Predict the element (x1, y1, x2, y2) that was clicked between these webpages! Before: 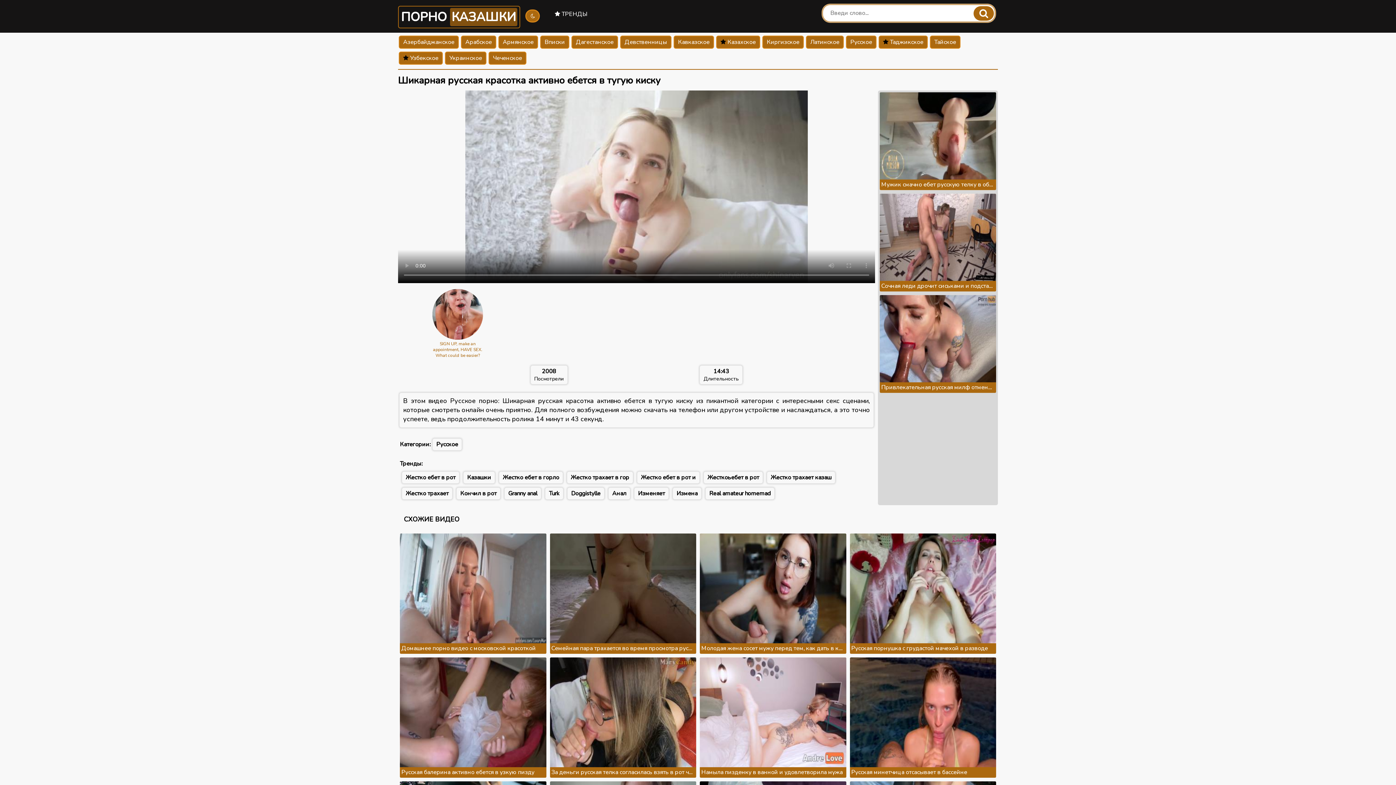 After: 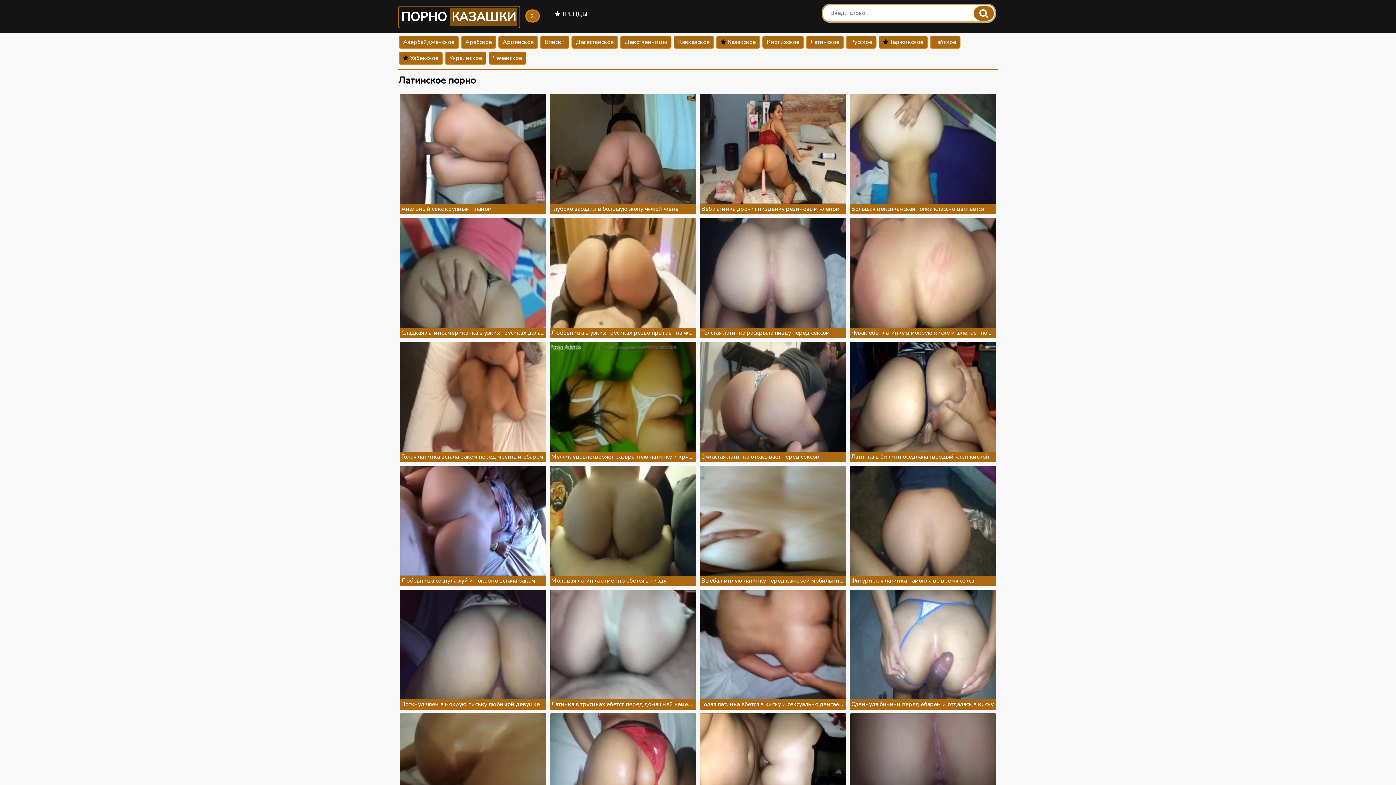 Action: label: Латинское bbox: (806, 35, 844, 48)